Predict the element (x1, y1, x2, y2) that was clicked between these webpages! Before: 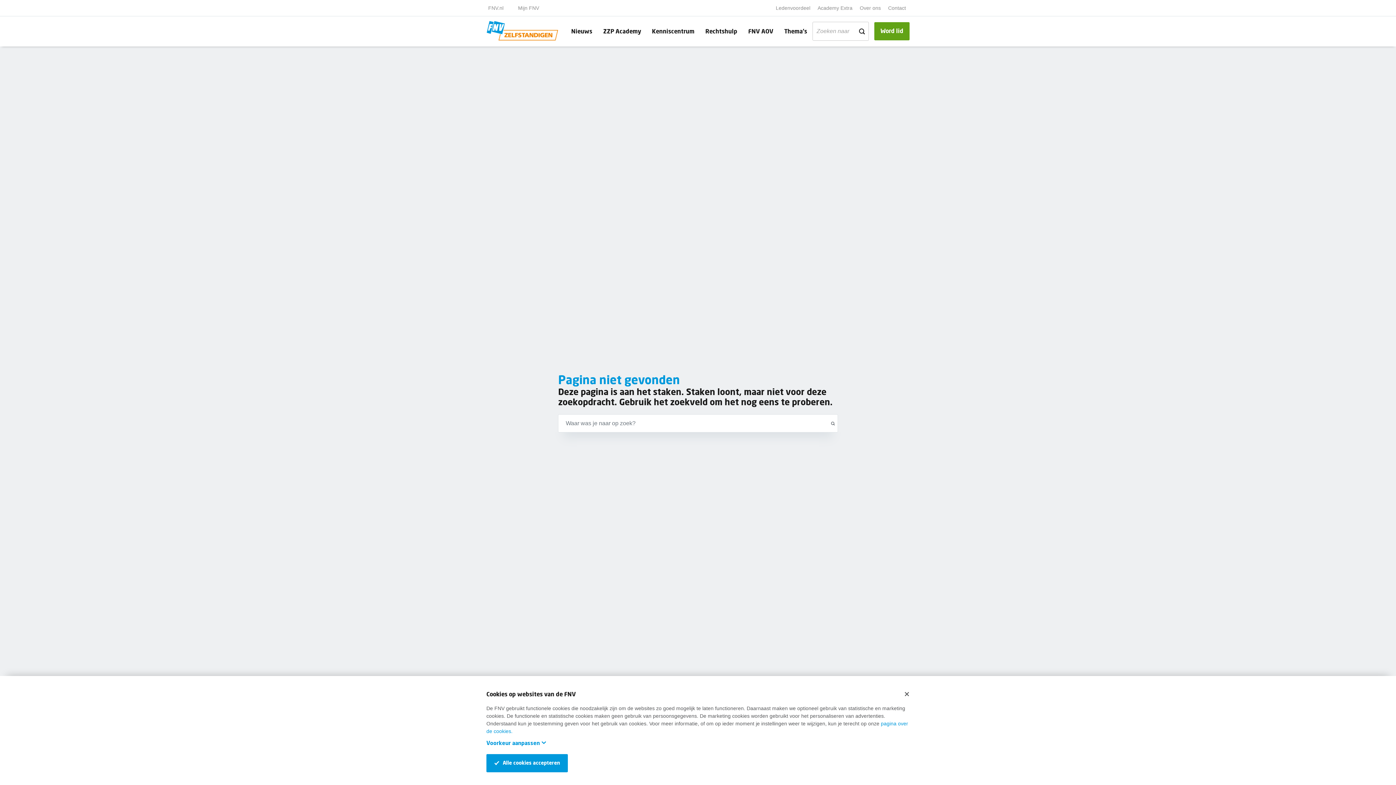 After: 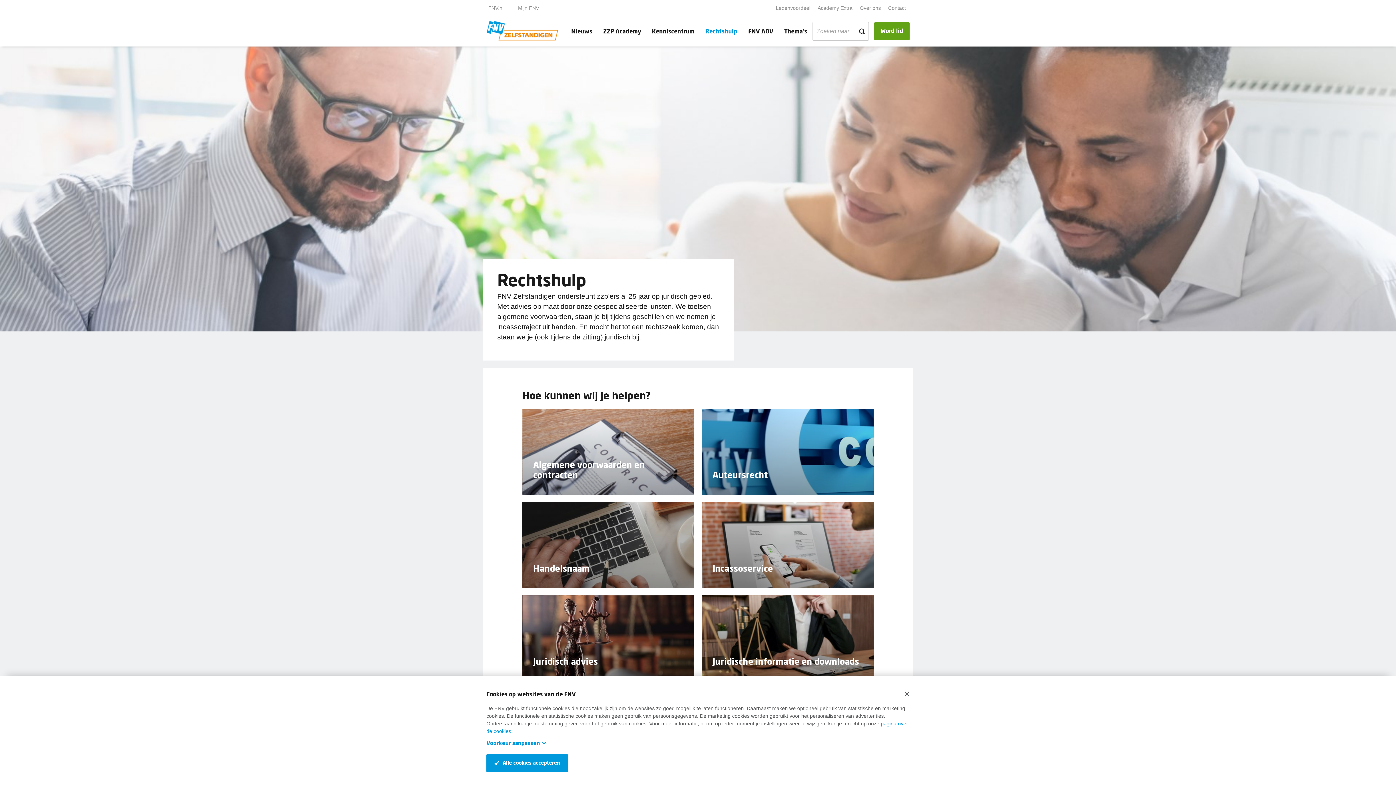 Action: label: Rechtshulp bbox: (700, 25, 742, 37)